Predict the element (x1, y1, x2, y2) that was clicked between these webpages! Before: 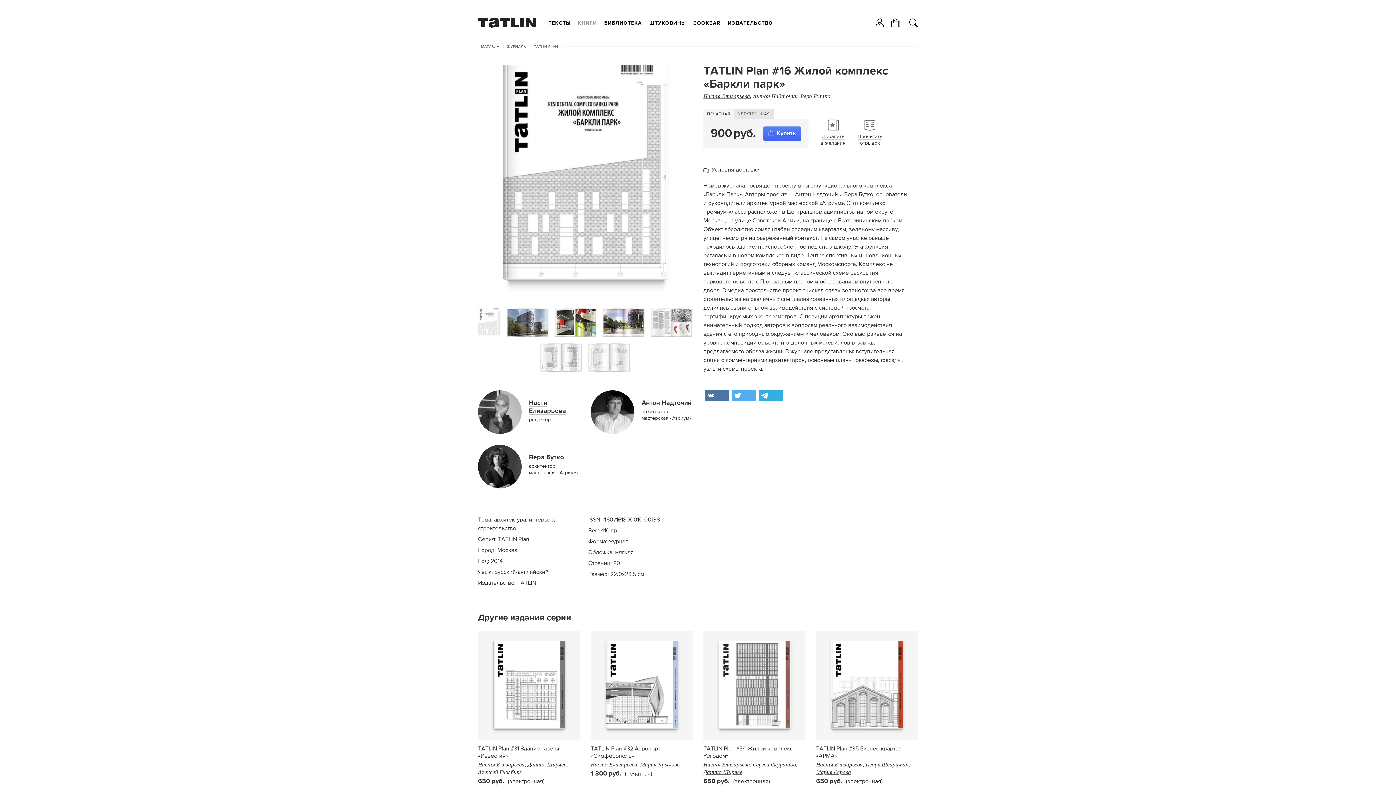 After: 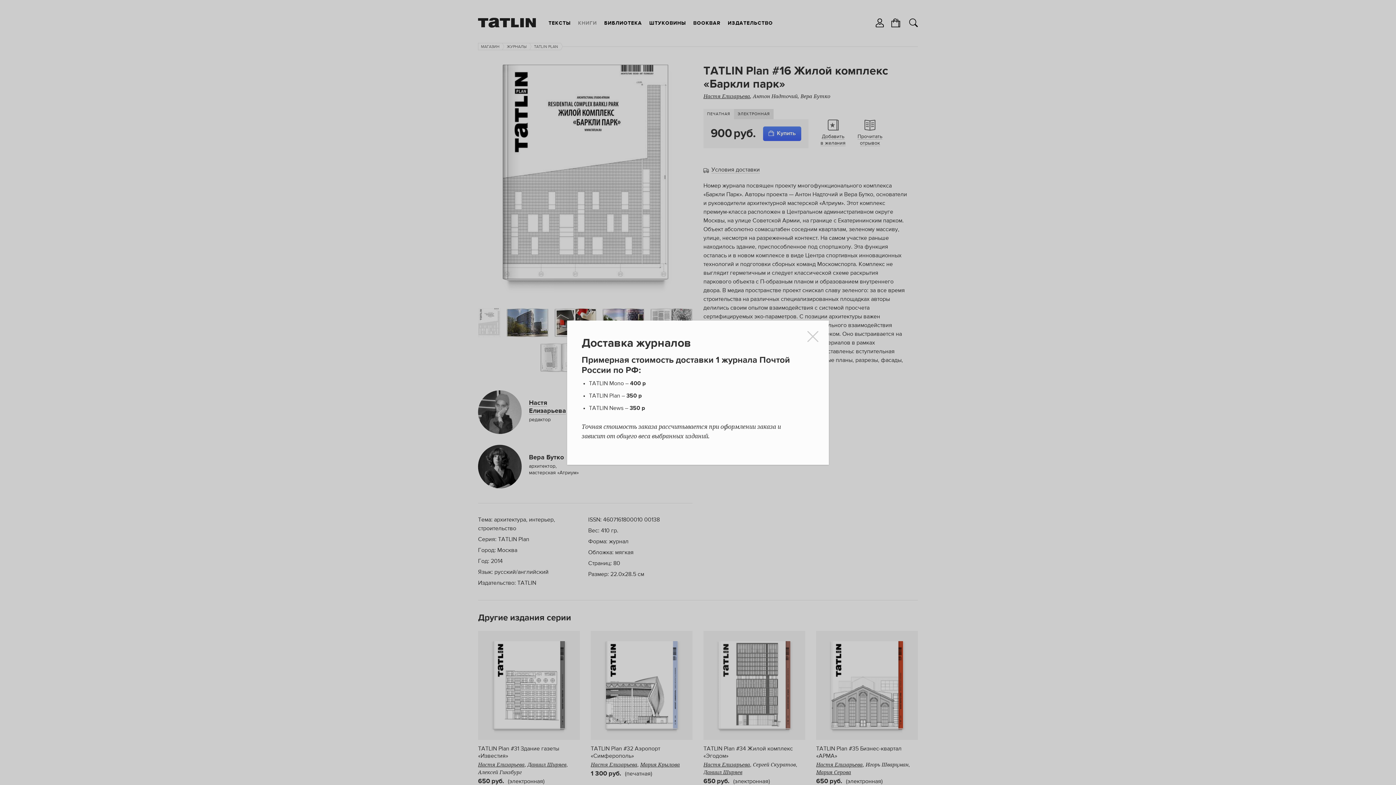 Action: bbox: (703, 167, 760, 173) label: Условия доставки